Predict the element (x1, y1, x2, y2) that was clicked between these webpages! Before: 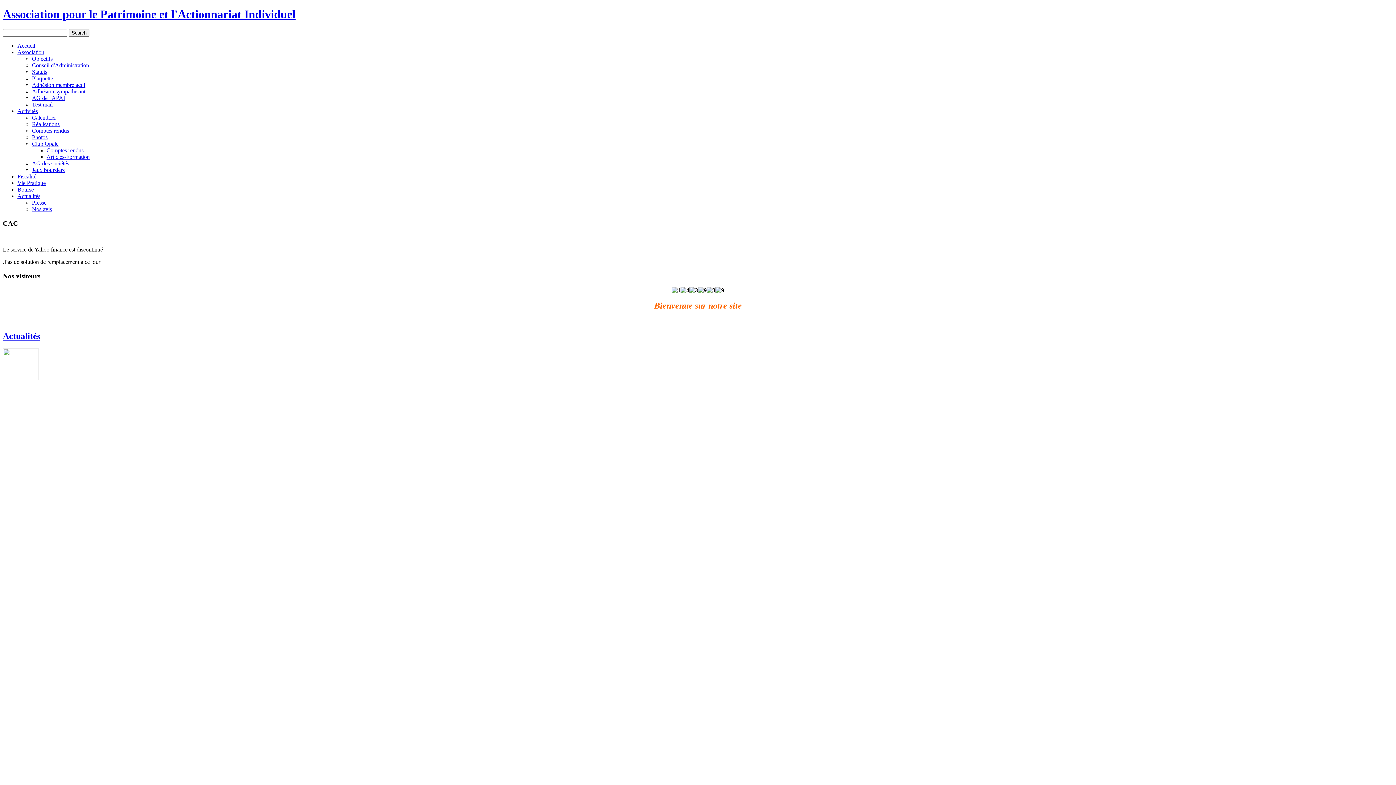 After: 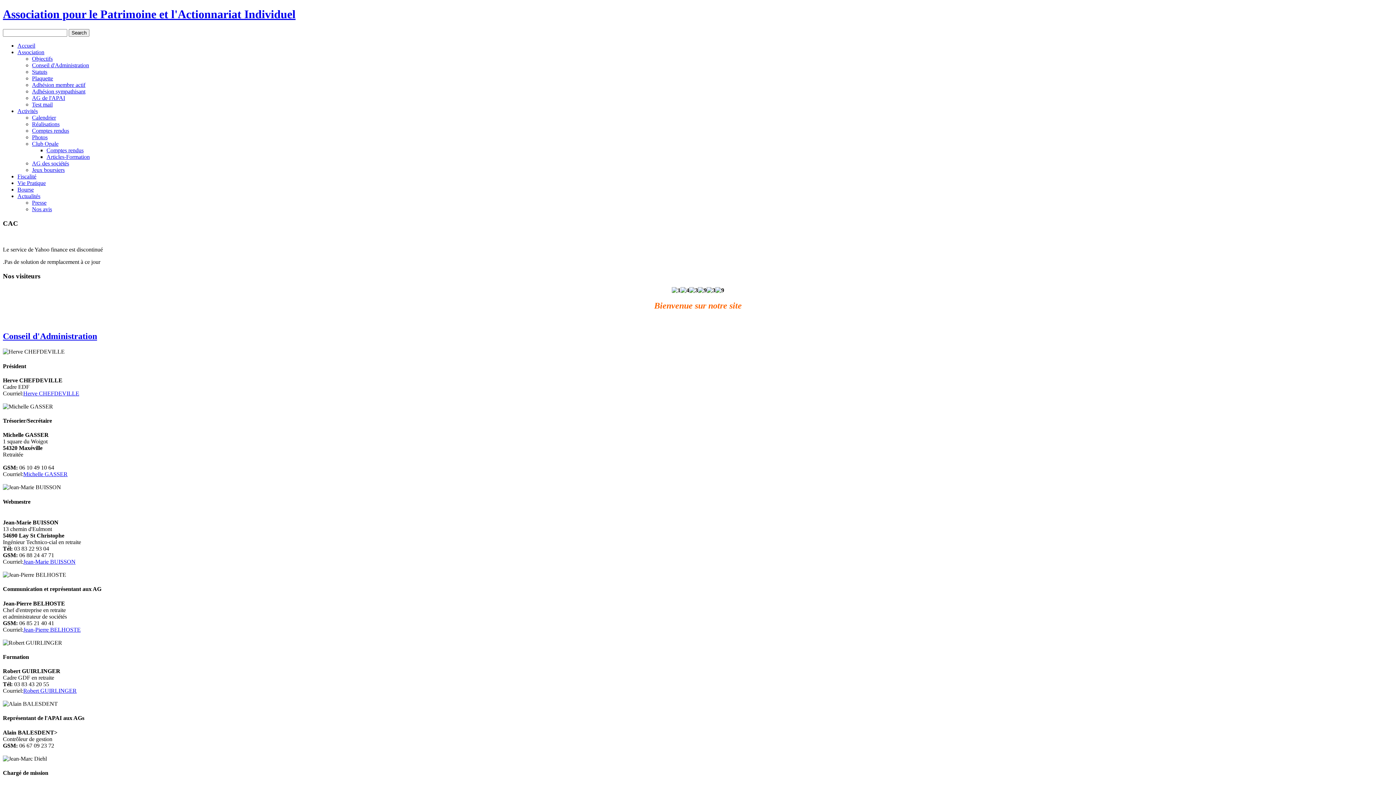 Action: bbox: (32, 62, 89, 68) label: Conseil d'Administration